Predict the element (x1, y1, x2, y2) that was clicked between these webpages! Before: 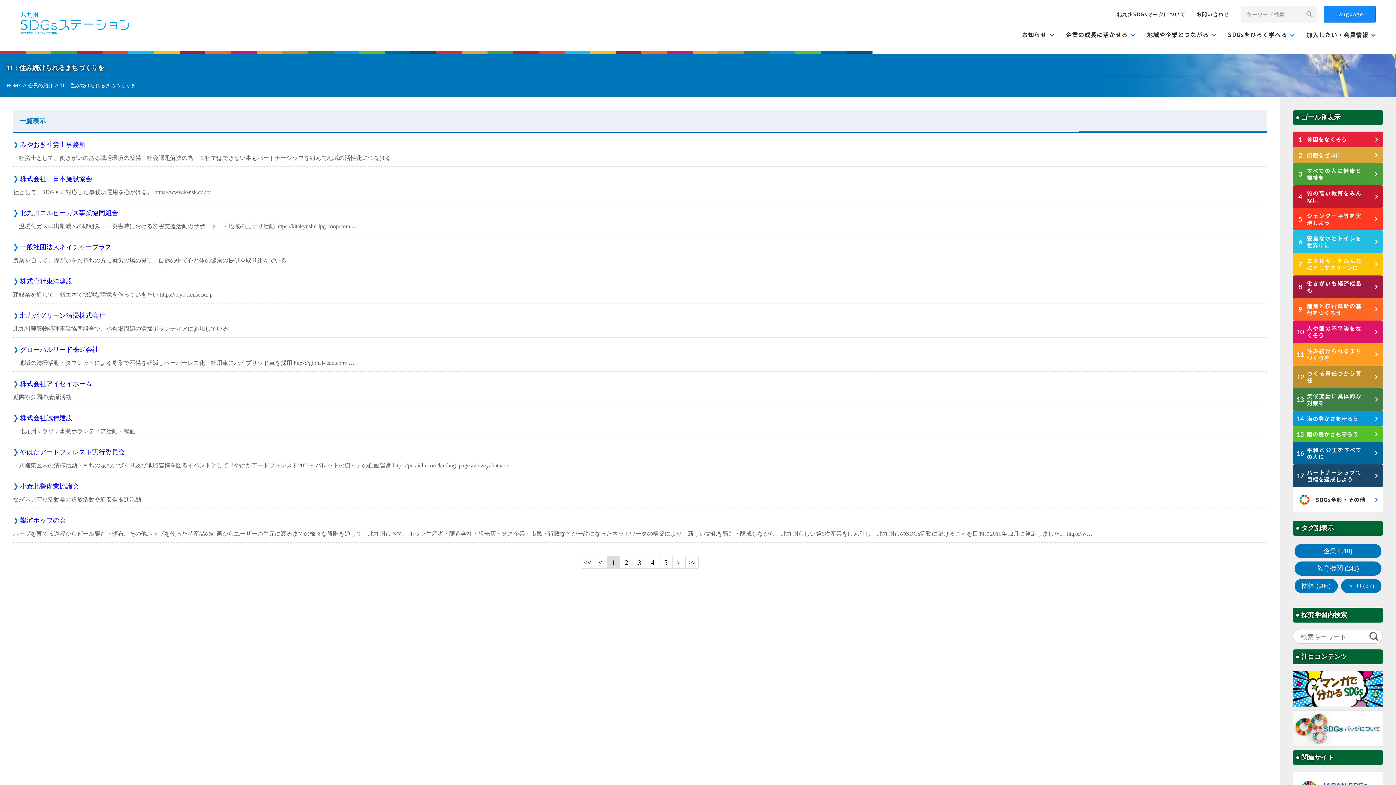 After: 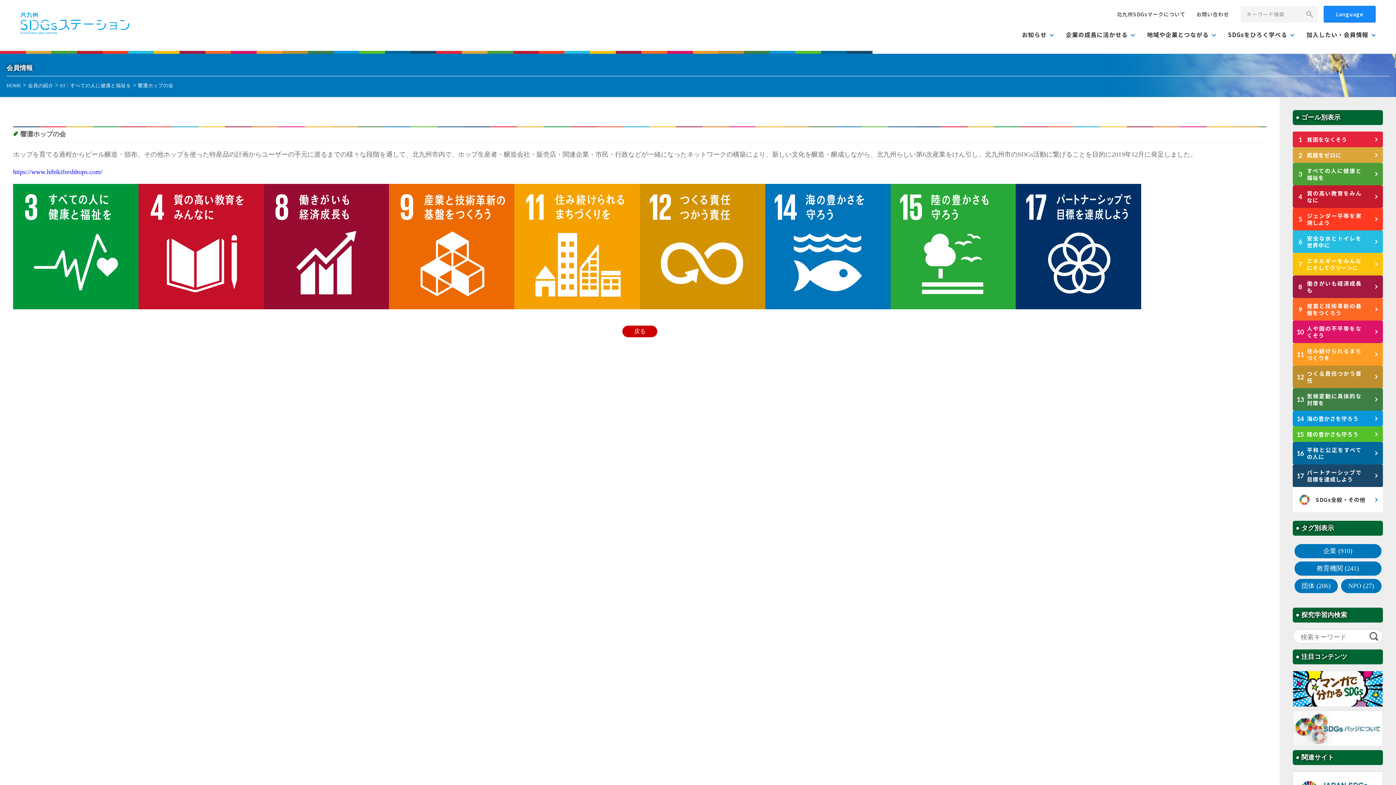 Action: label: 響灘ホップの会 bbox: (20, 517, 66, 524)